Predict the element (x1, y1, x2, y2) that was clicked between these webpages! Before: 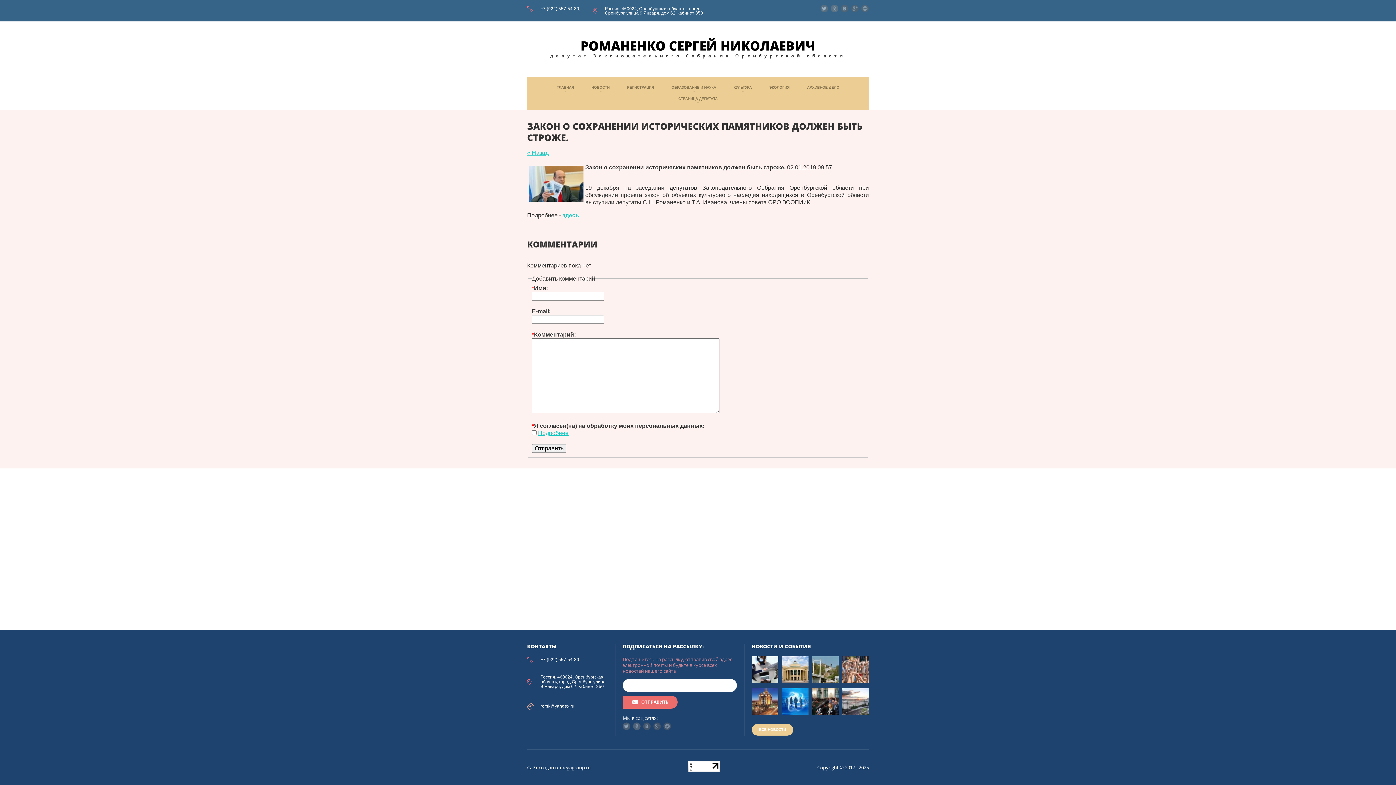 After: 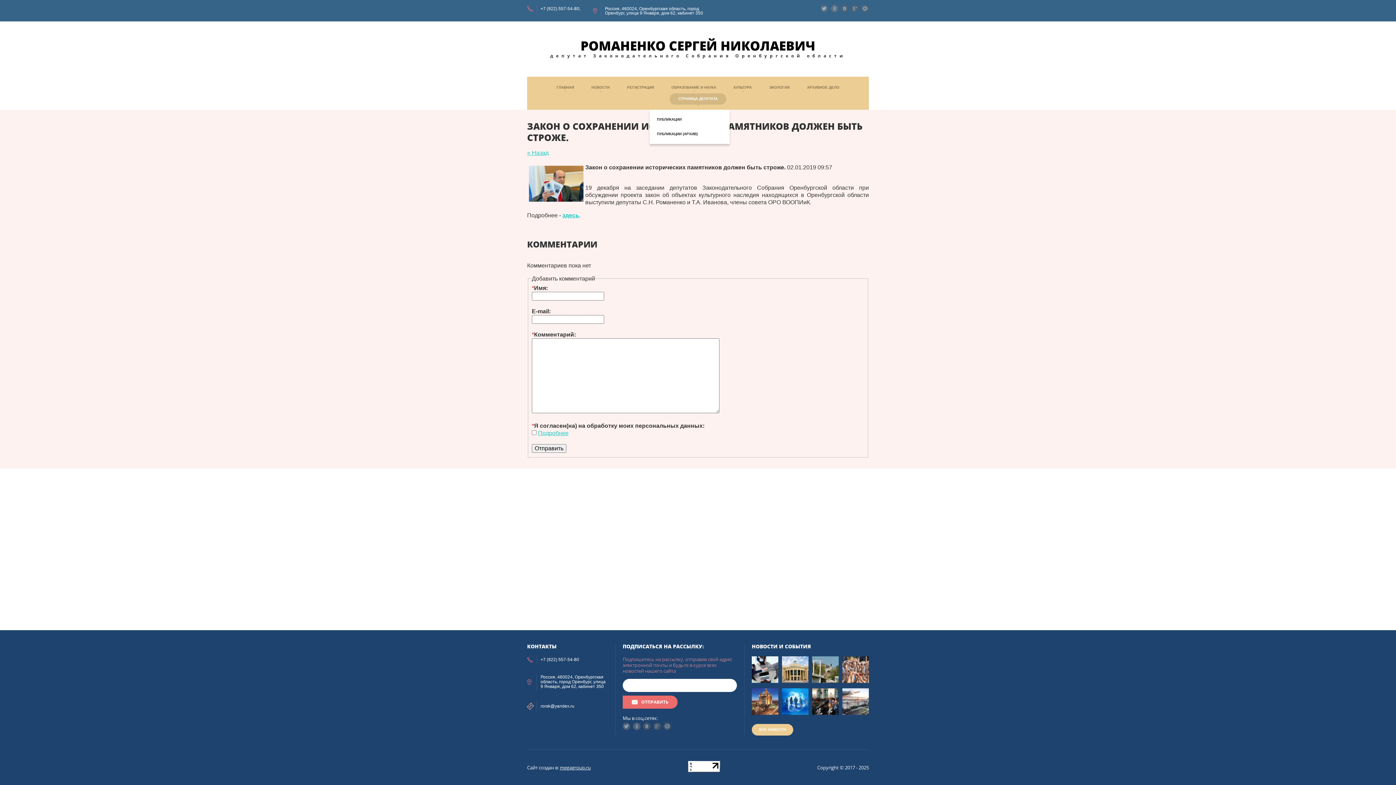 Action: label: СТРАНИЦА ДЕПУТАТА bbox: (669, 93, 726, 104)